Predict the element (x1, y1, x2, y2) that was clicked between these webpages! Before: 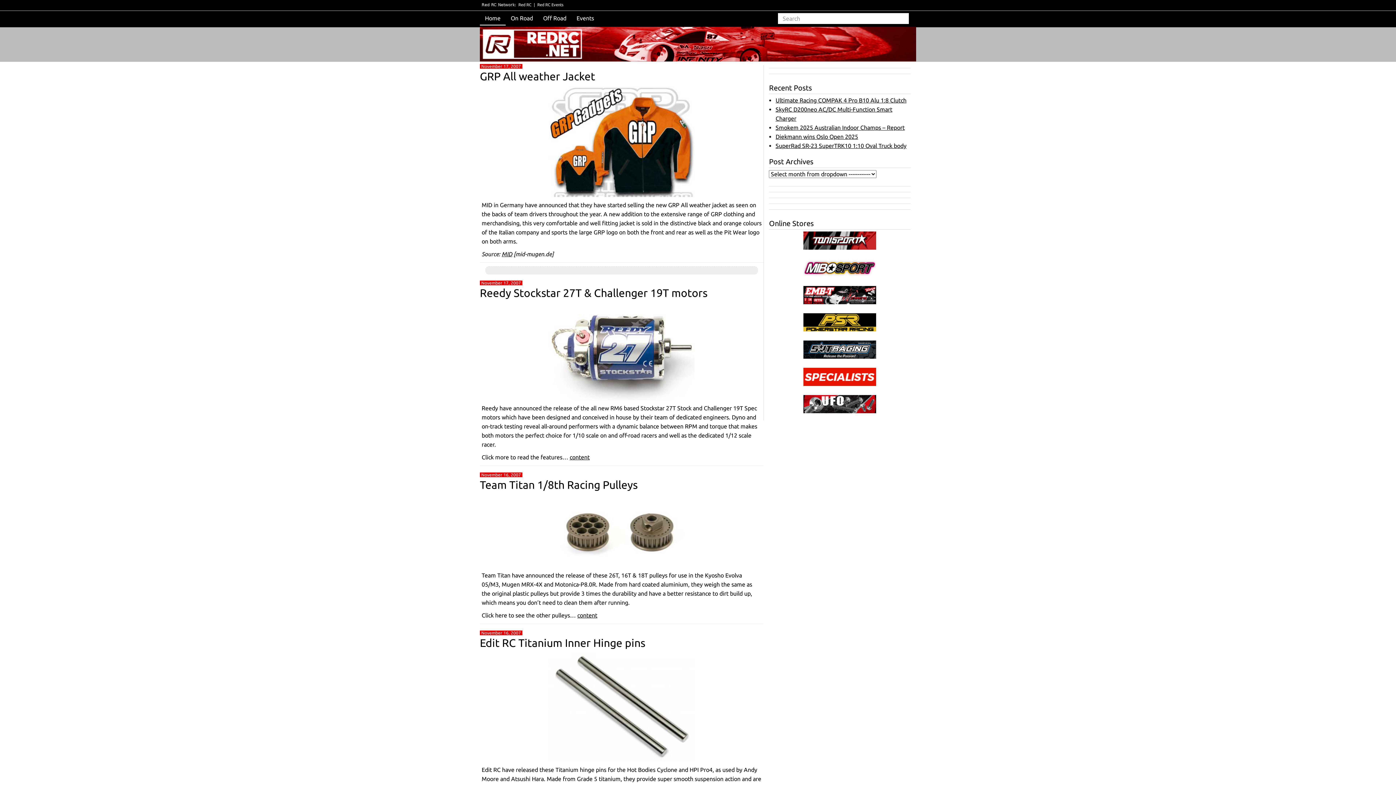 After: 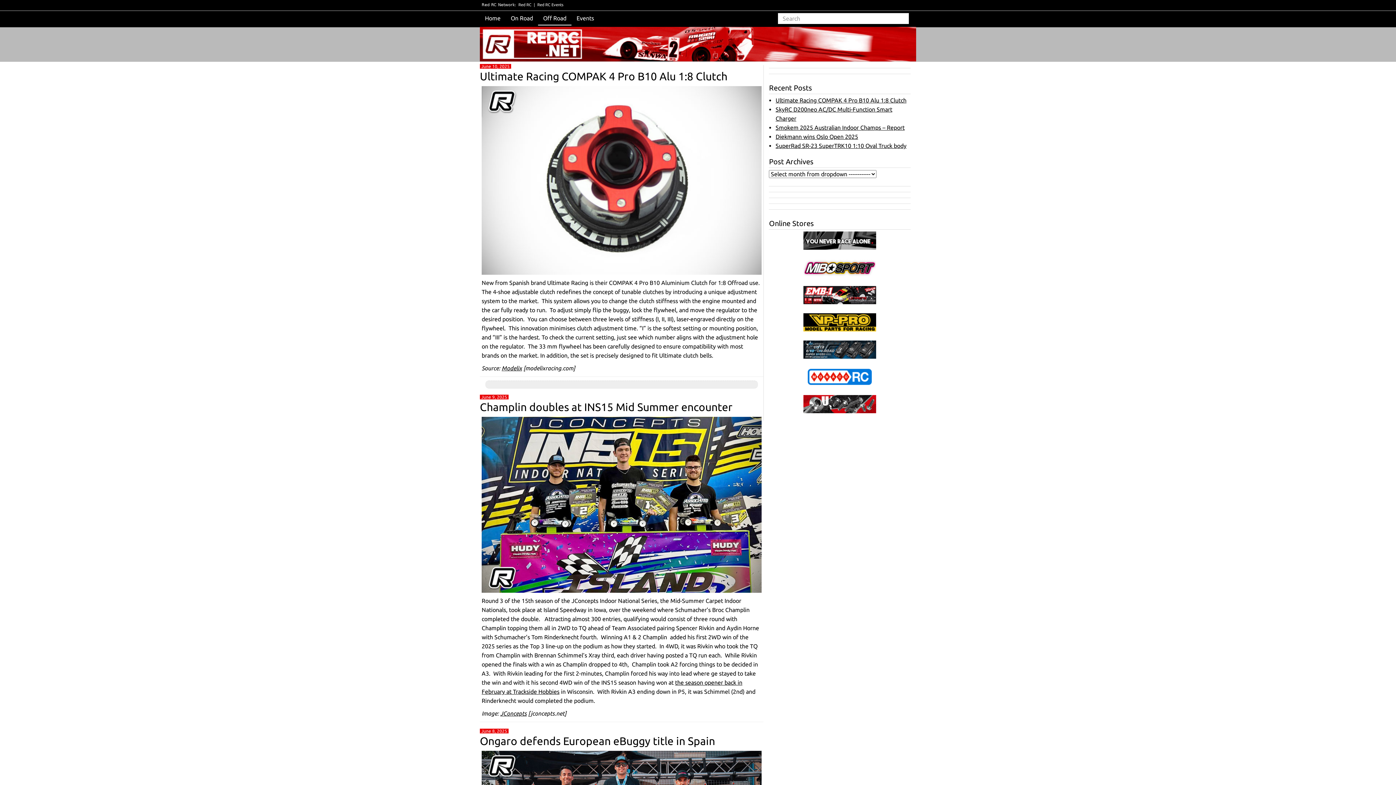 Action: bbox: (538, 11, 571, 24) label: Off Road